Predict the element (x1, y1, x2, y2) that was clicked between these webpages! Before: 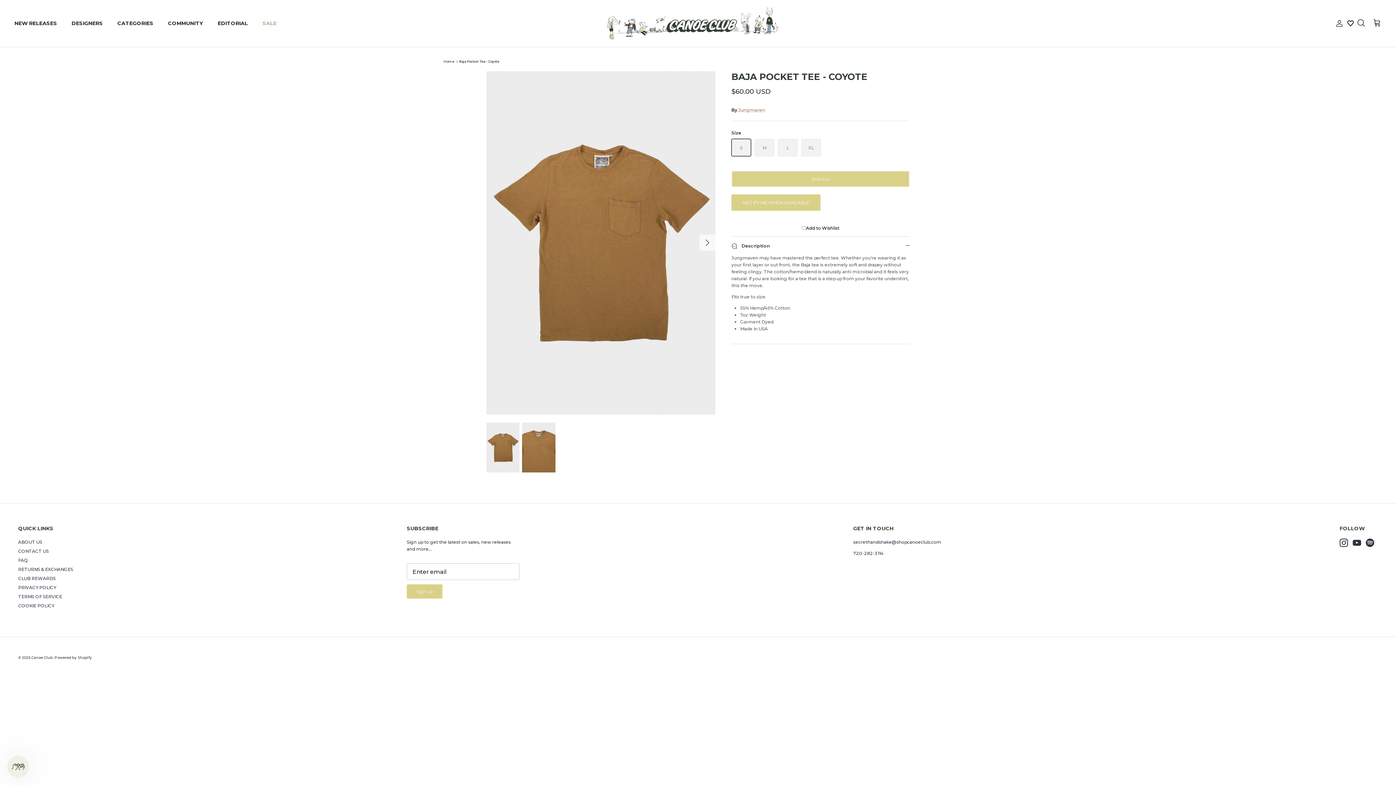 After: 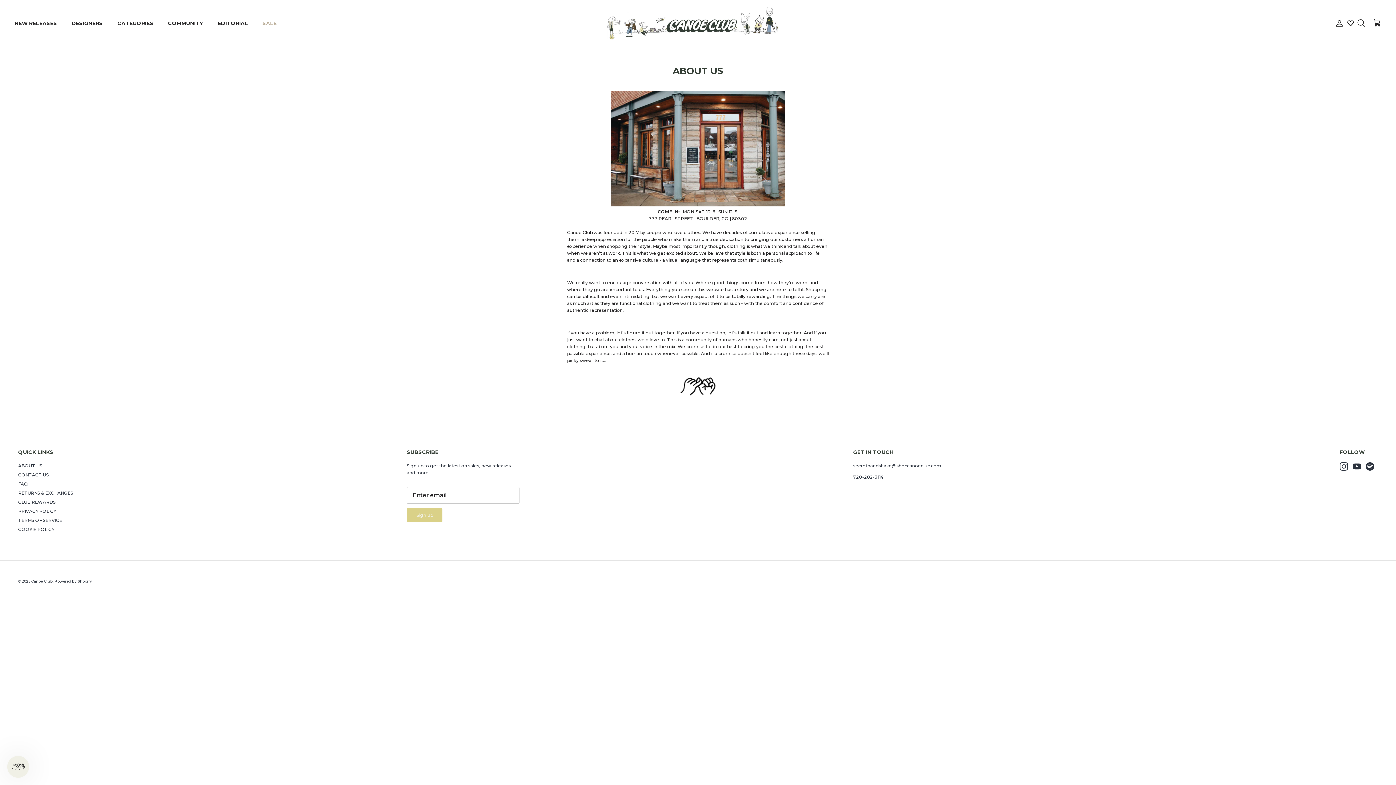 Action: bbox: (18, 539, 42, 545) label: ABOUT US